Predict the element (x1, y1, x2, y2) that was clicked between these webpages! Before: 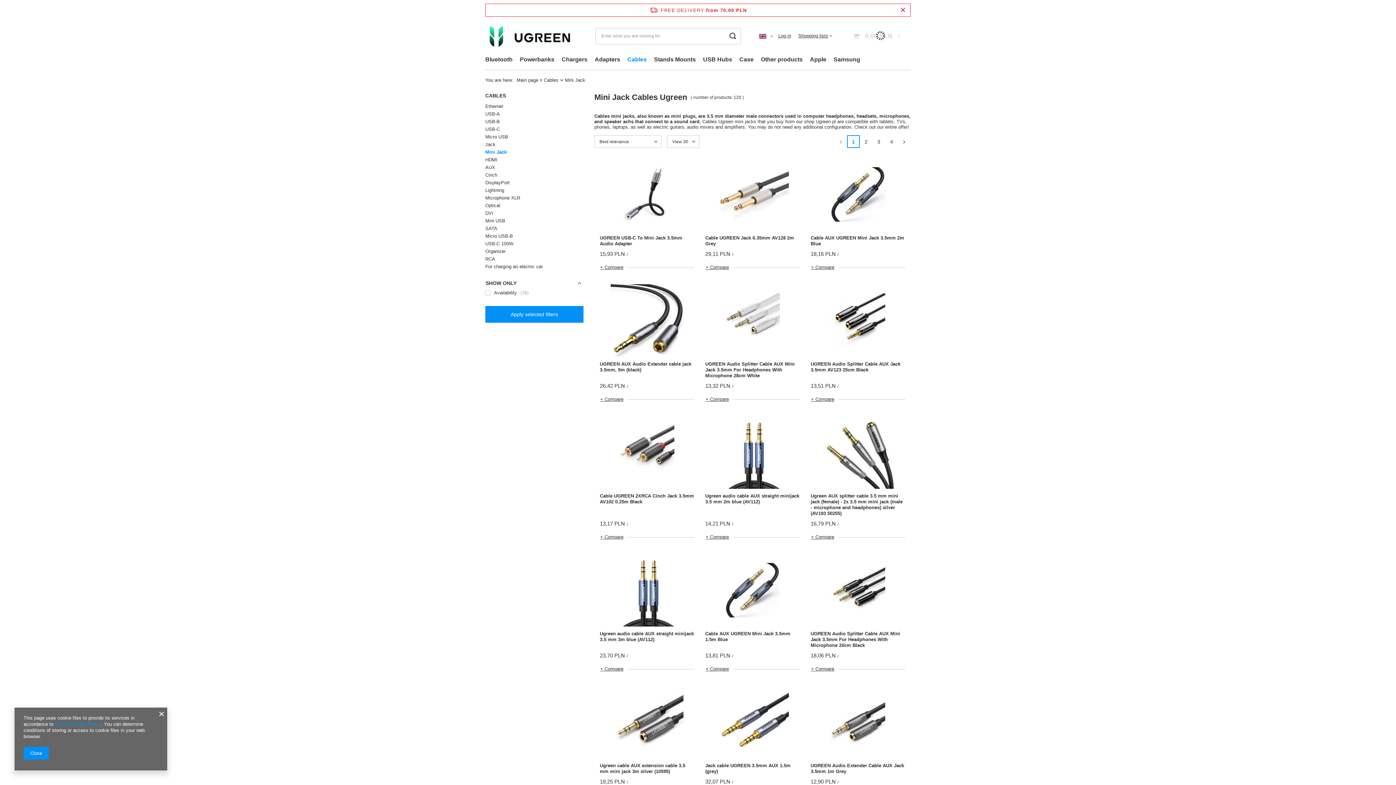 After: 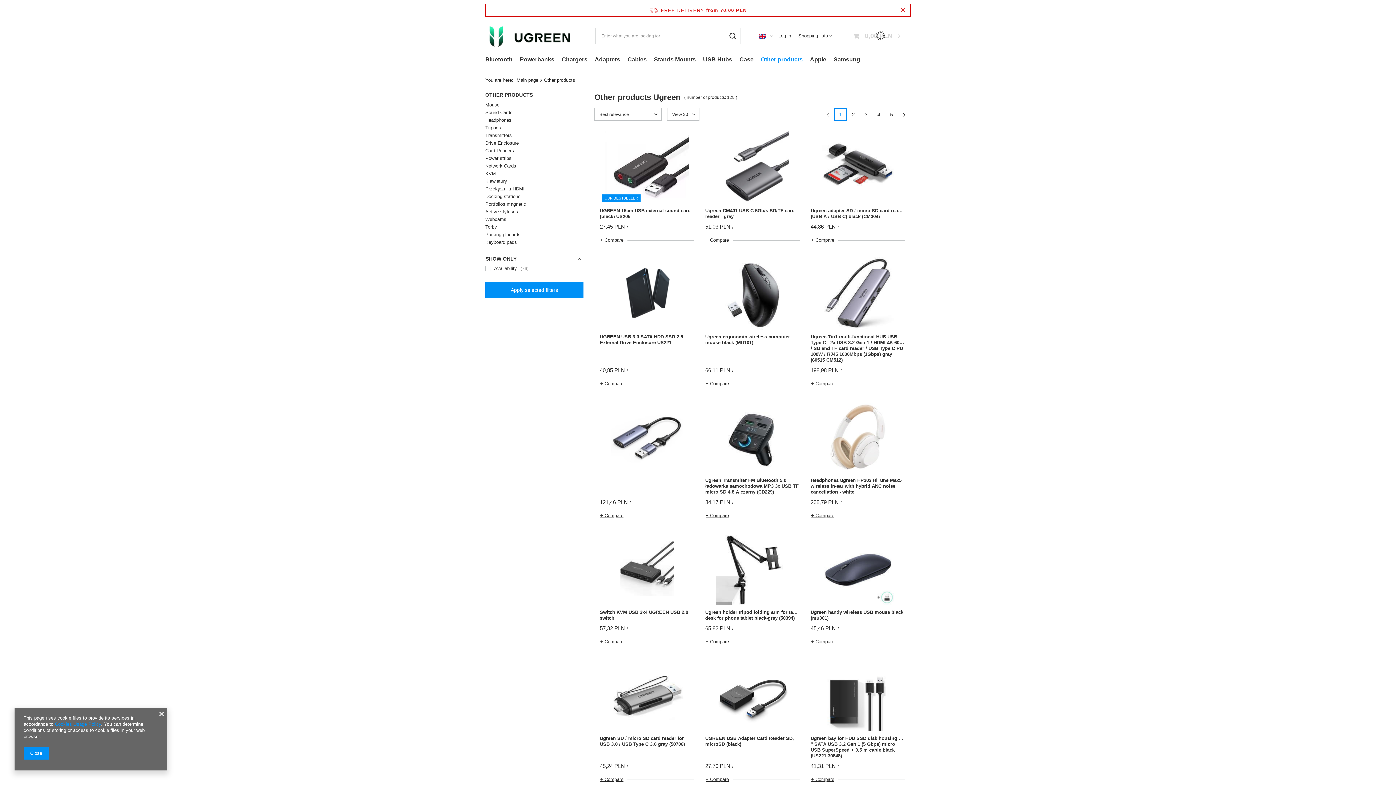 Action: label: Other products bbox: (757, 54, 806, 66)